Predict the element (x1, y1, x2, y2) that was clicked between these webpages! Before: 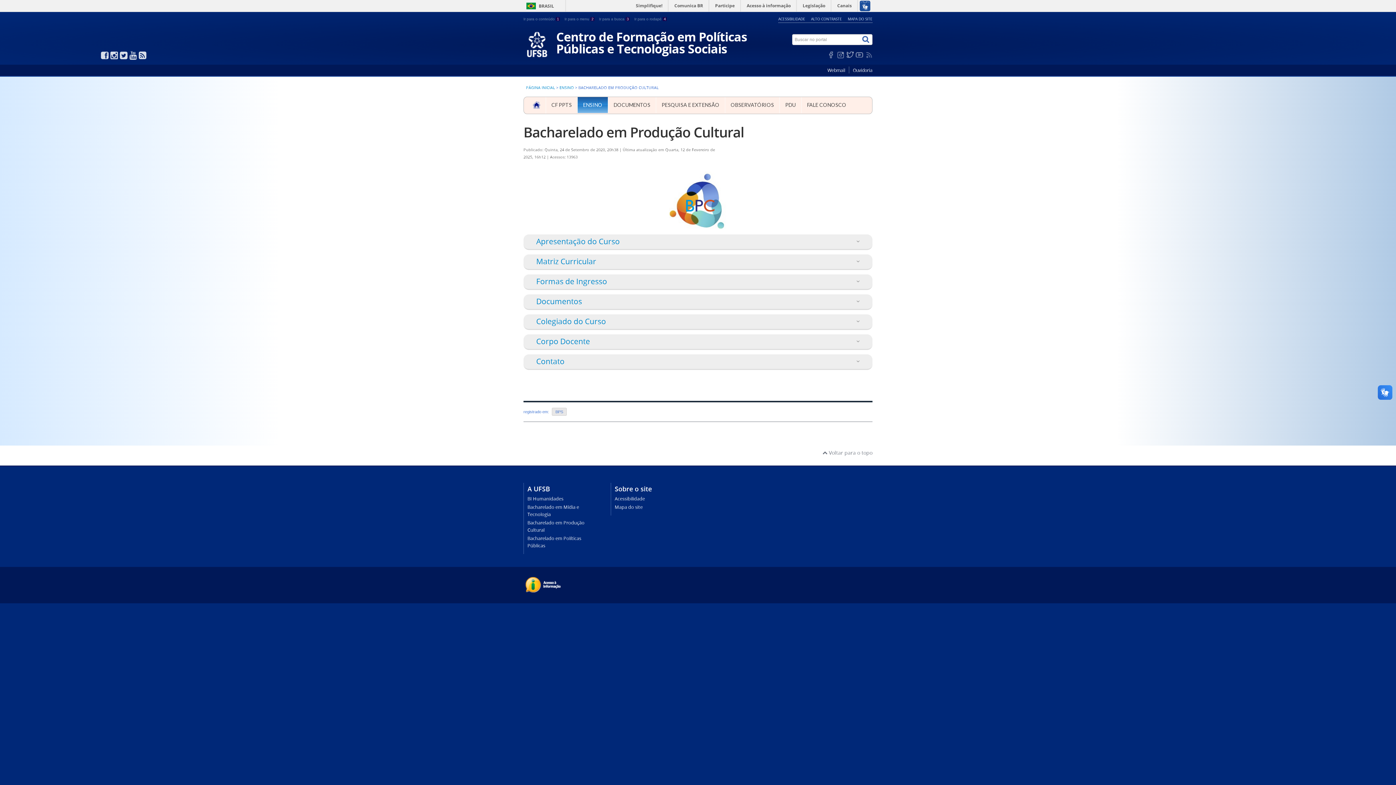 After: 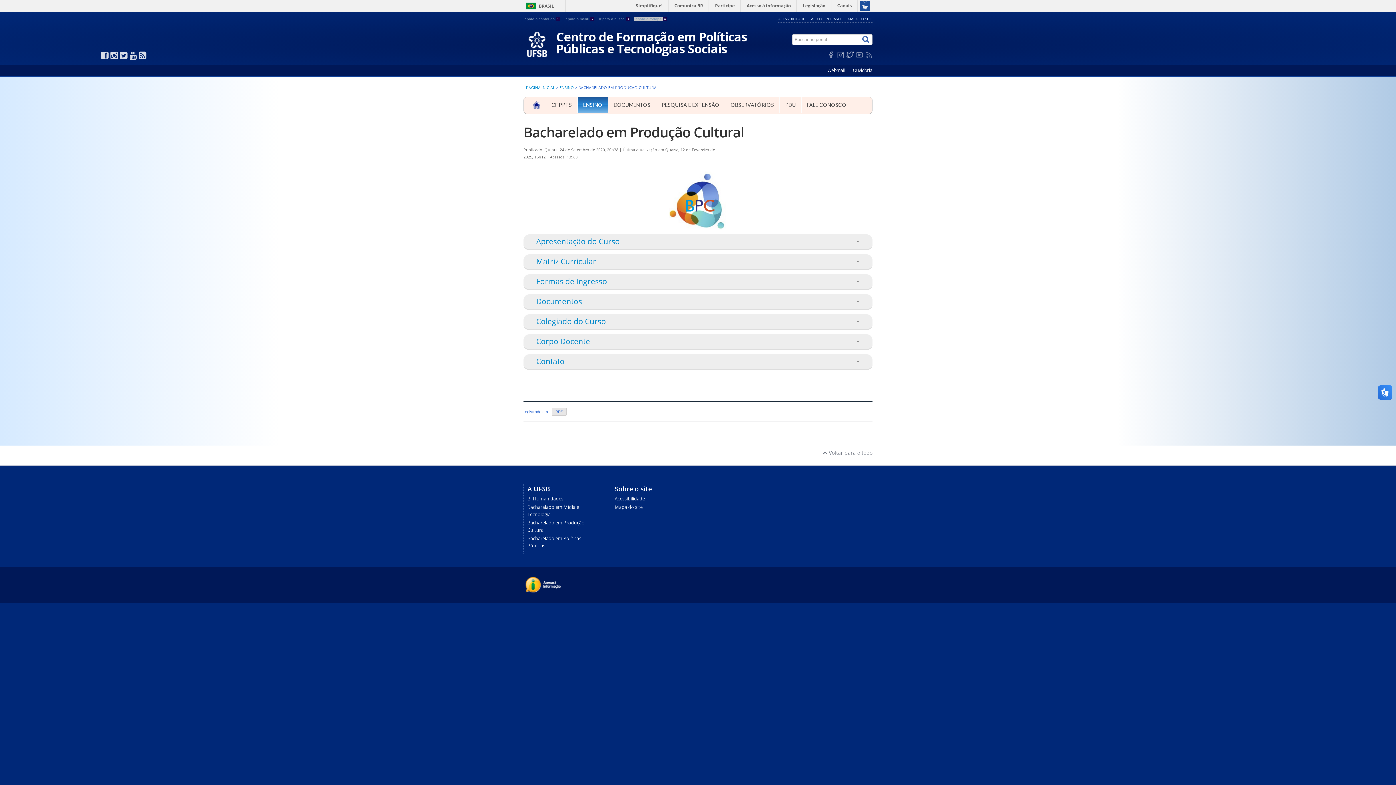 Action: bbox: (634, 17, 666, 21) label: Ir para o rodapé 4